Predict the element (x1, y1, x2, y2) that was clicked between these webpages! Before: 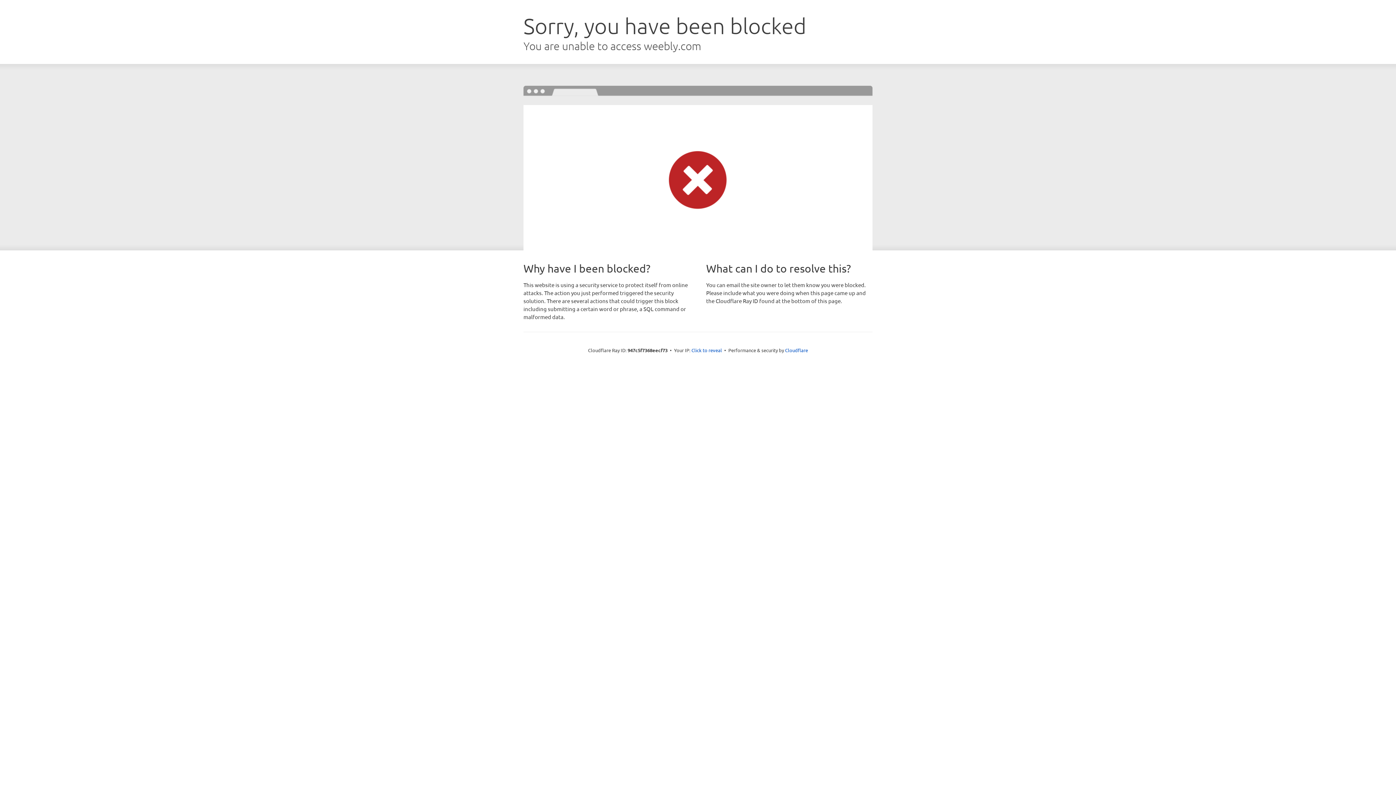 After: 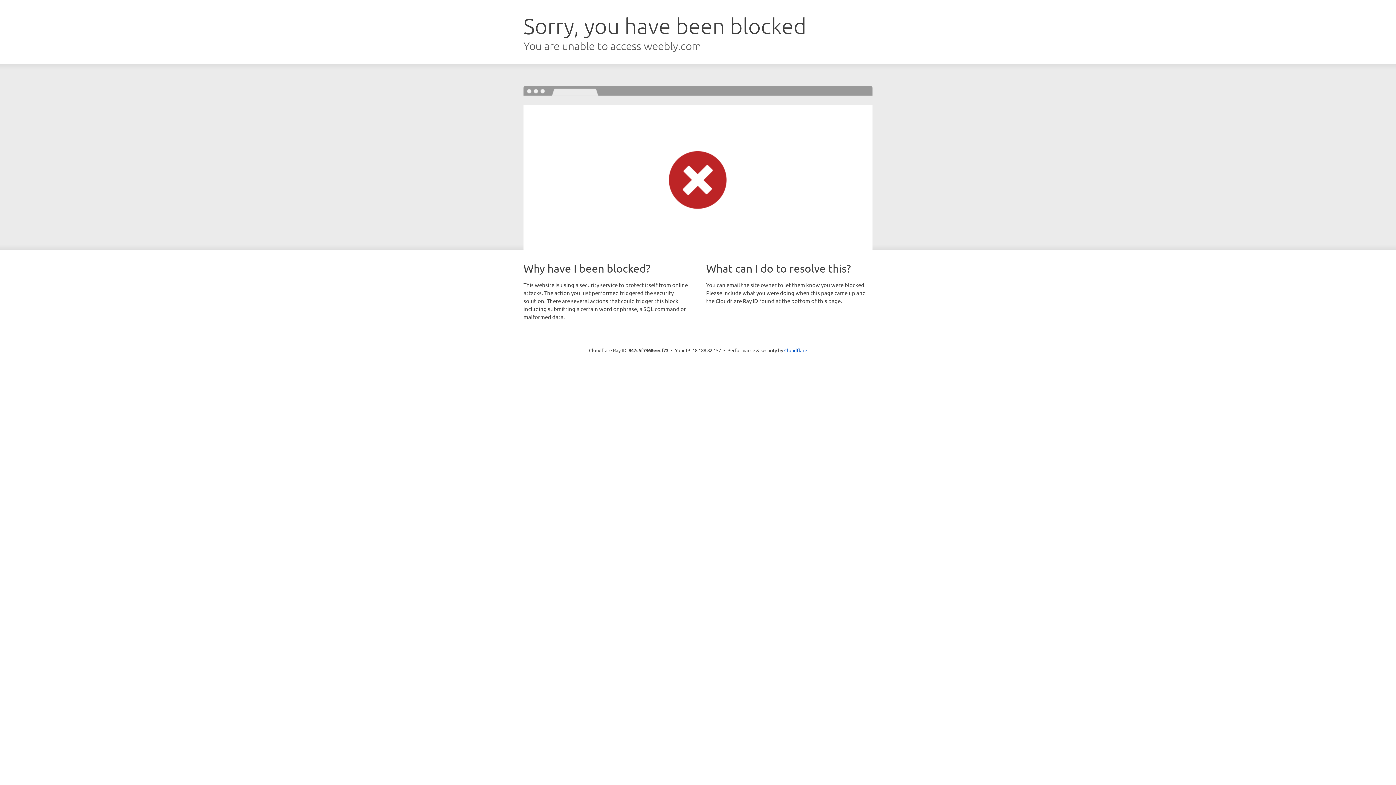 Action: bbox: (691, 346, 722, 353) label: Click to reveal